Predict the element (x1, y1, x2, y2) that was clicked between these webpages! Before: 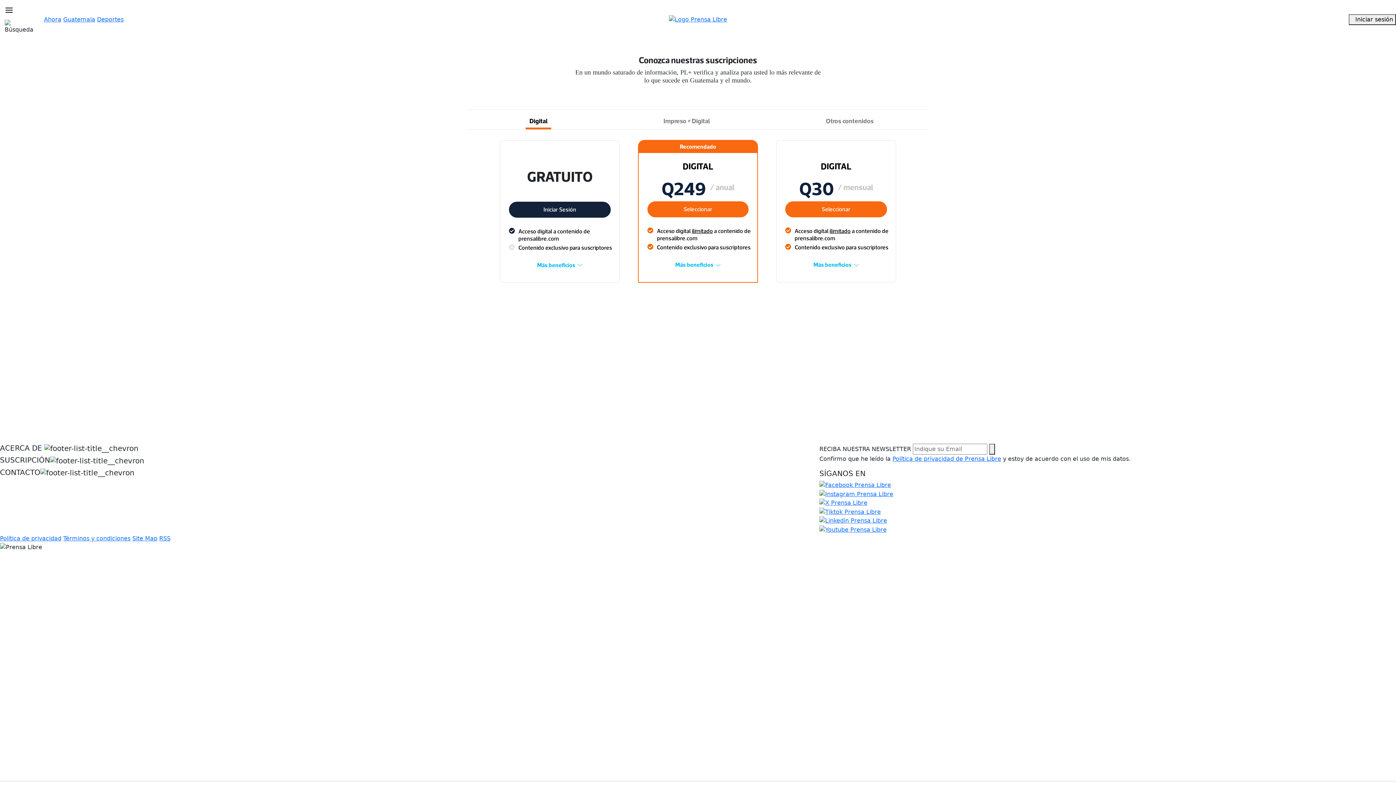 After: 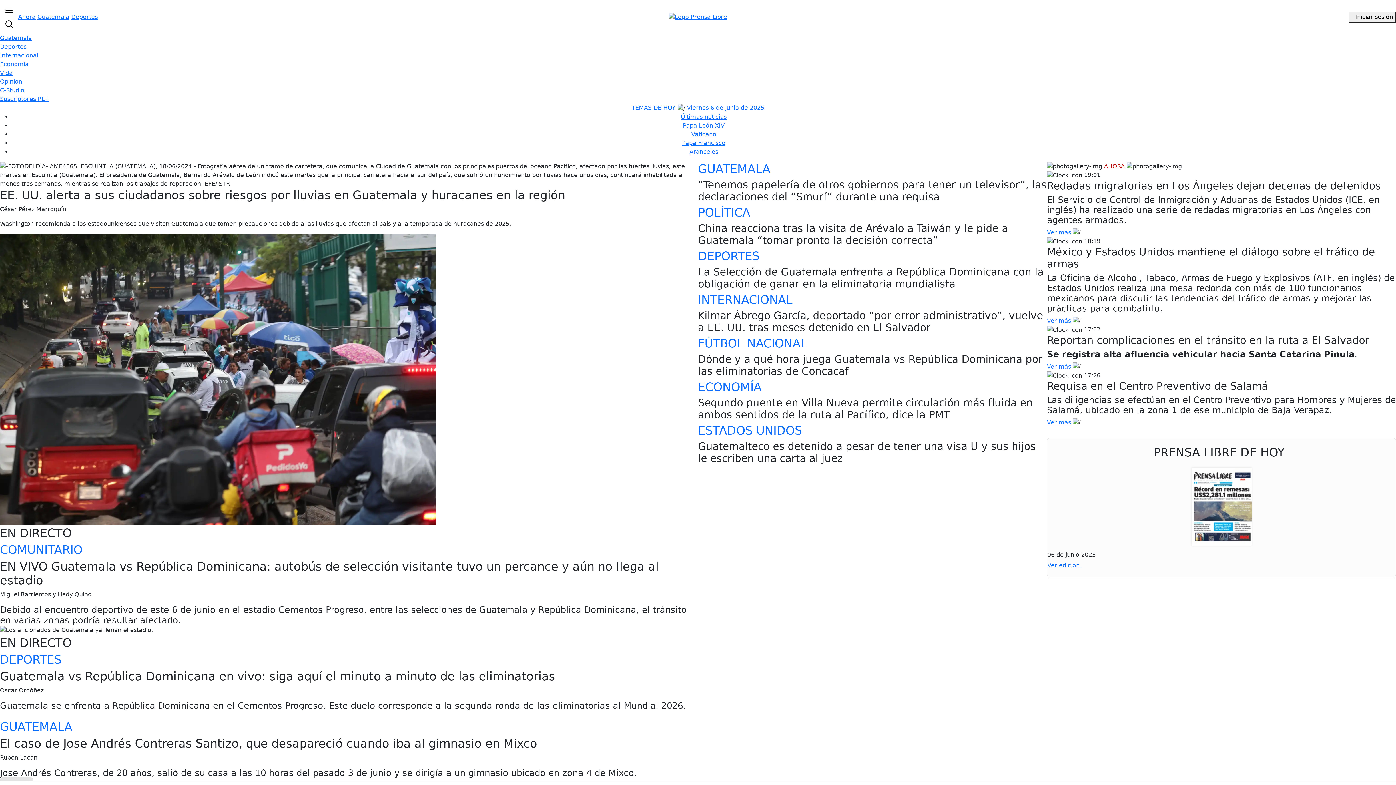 Action: bbox: (669, 15, 727, 24)